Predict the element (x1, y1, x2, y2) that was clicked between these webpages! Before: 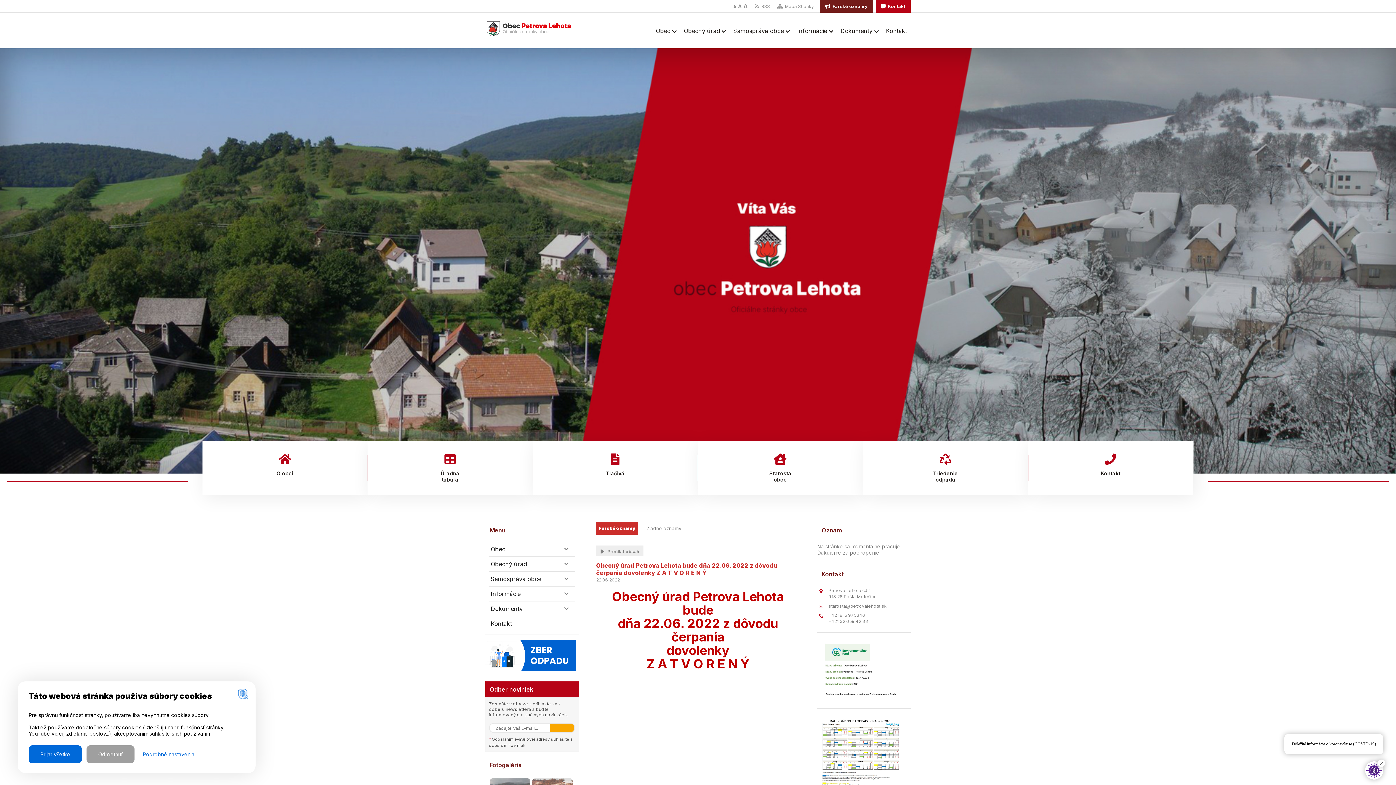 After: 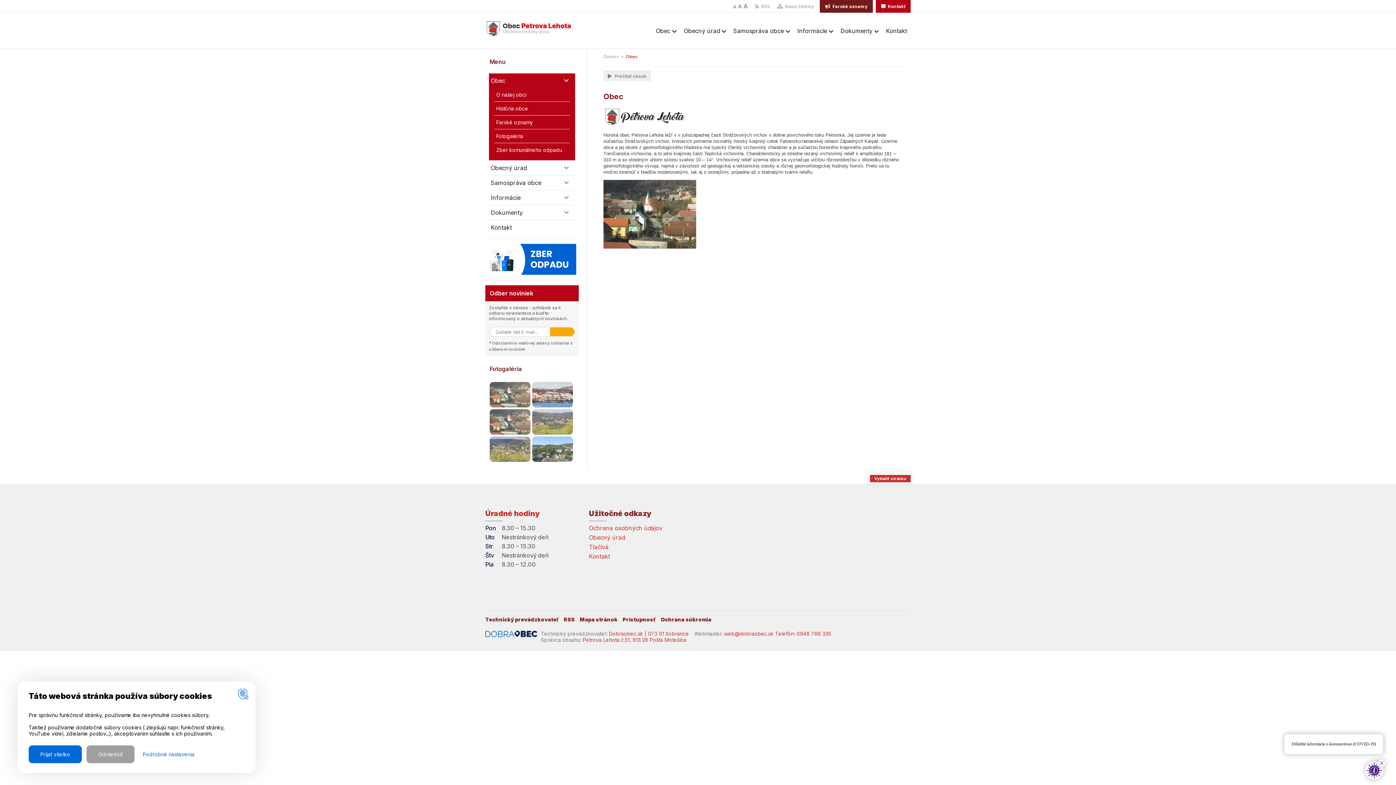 Action: bbox: (490, 545, 505, 553) label: Obec